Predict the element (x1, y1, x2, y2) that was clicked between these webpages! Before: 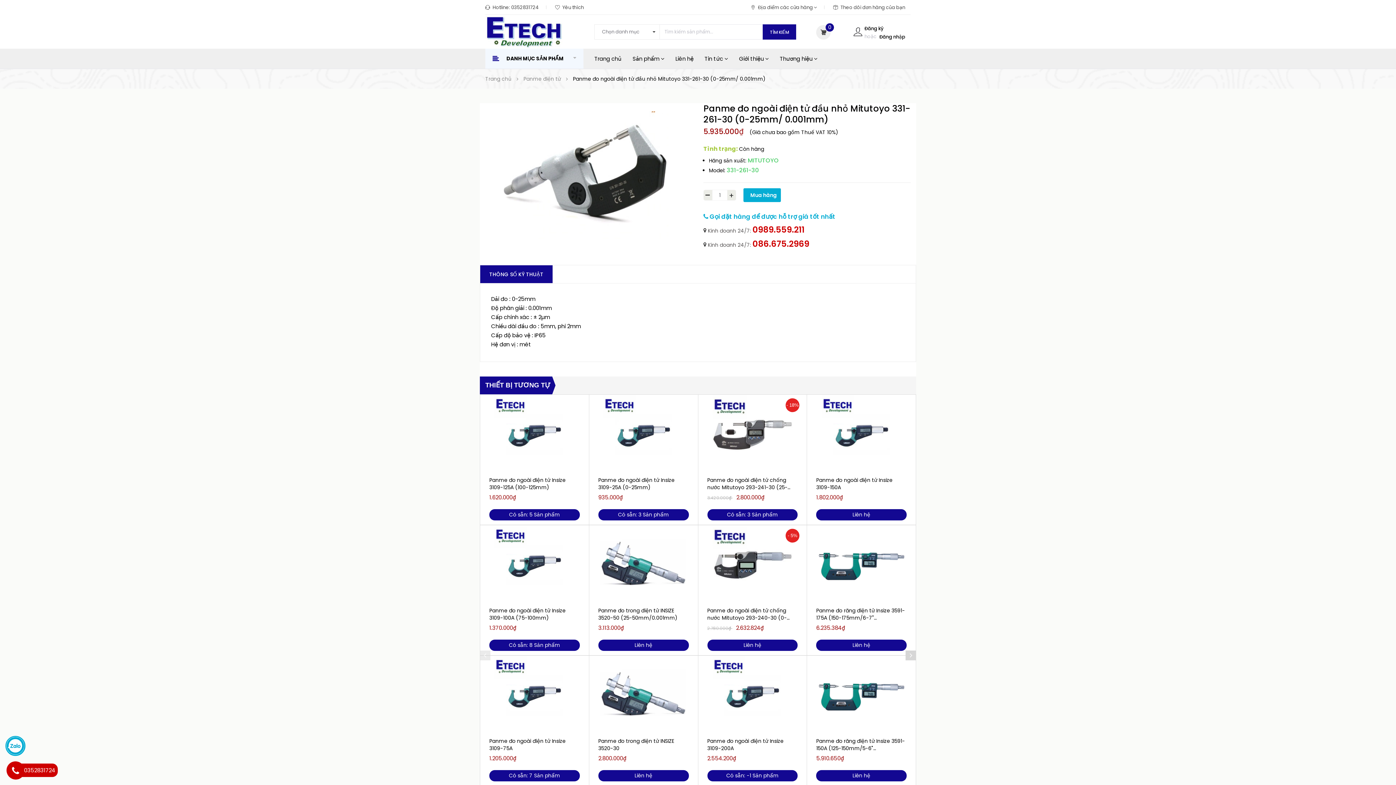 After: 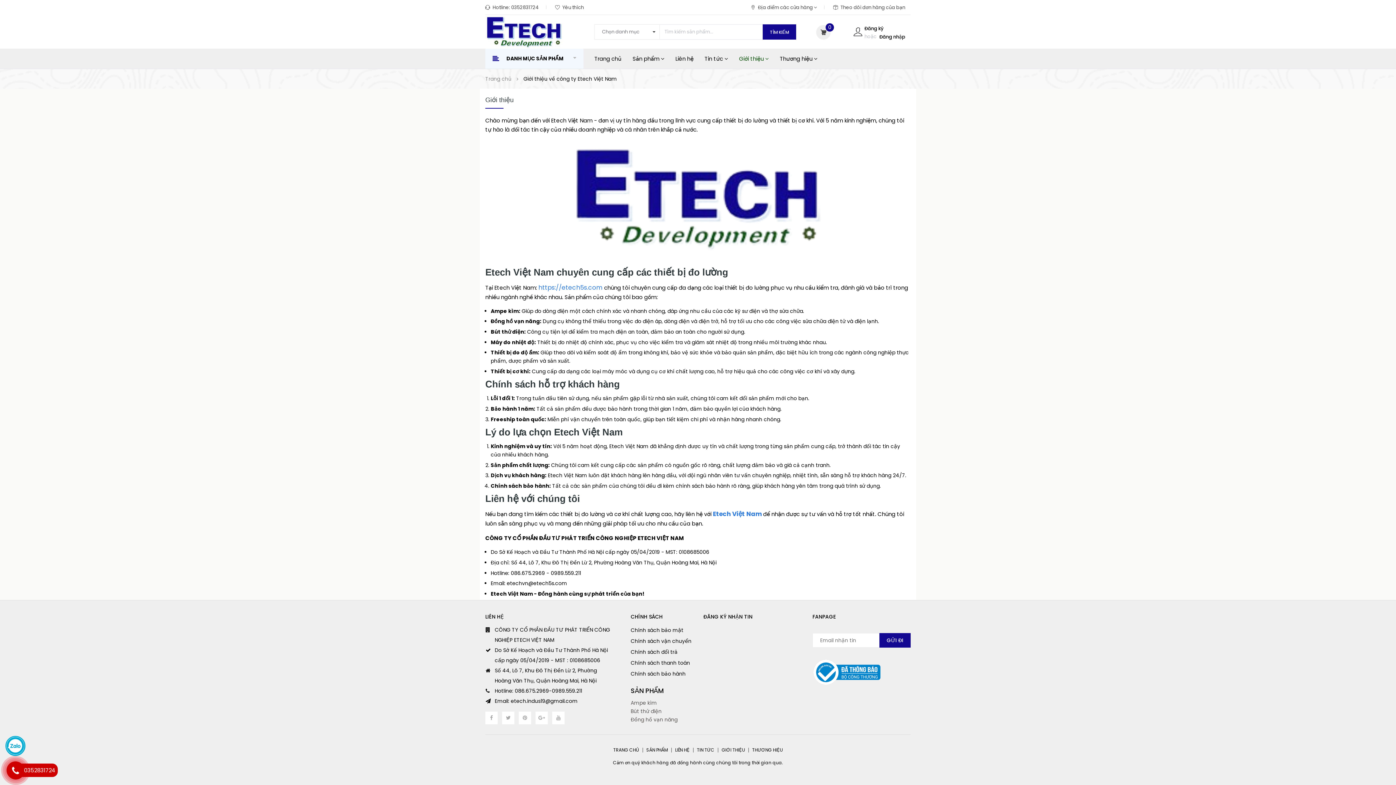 Action: bbox: (737, 48, 770, 68) label: Giới thiệu 